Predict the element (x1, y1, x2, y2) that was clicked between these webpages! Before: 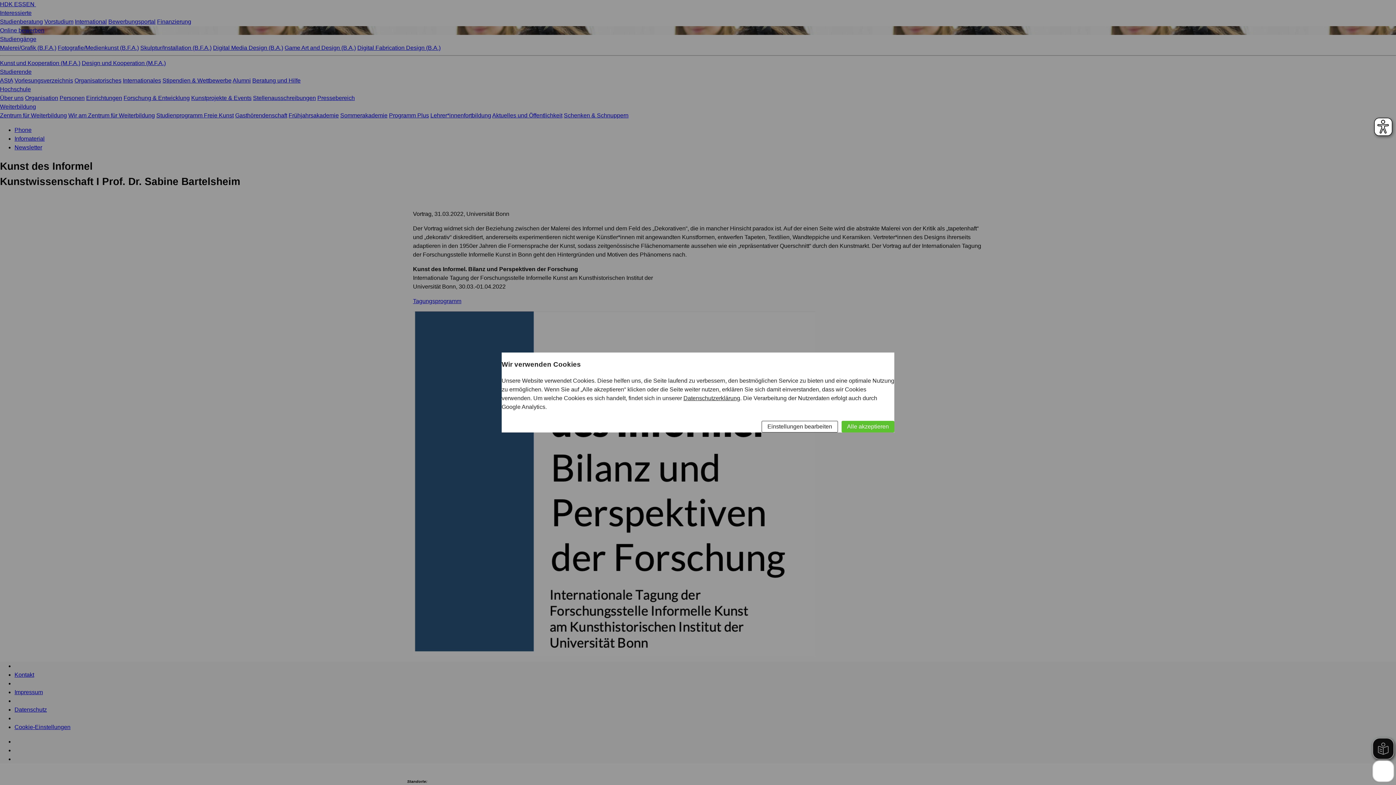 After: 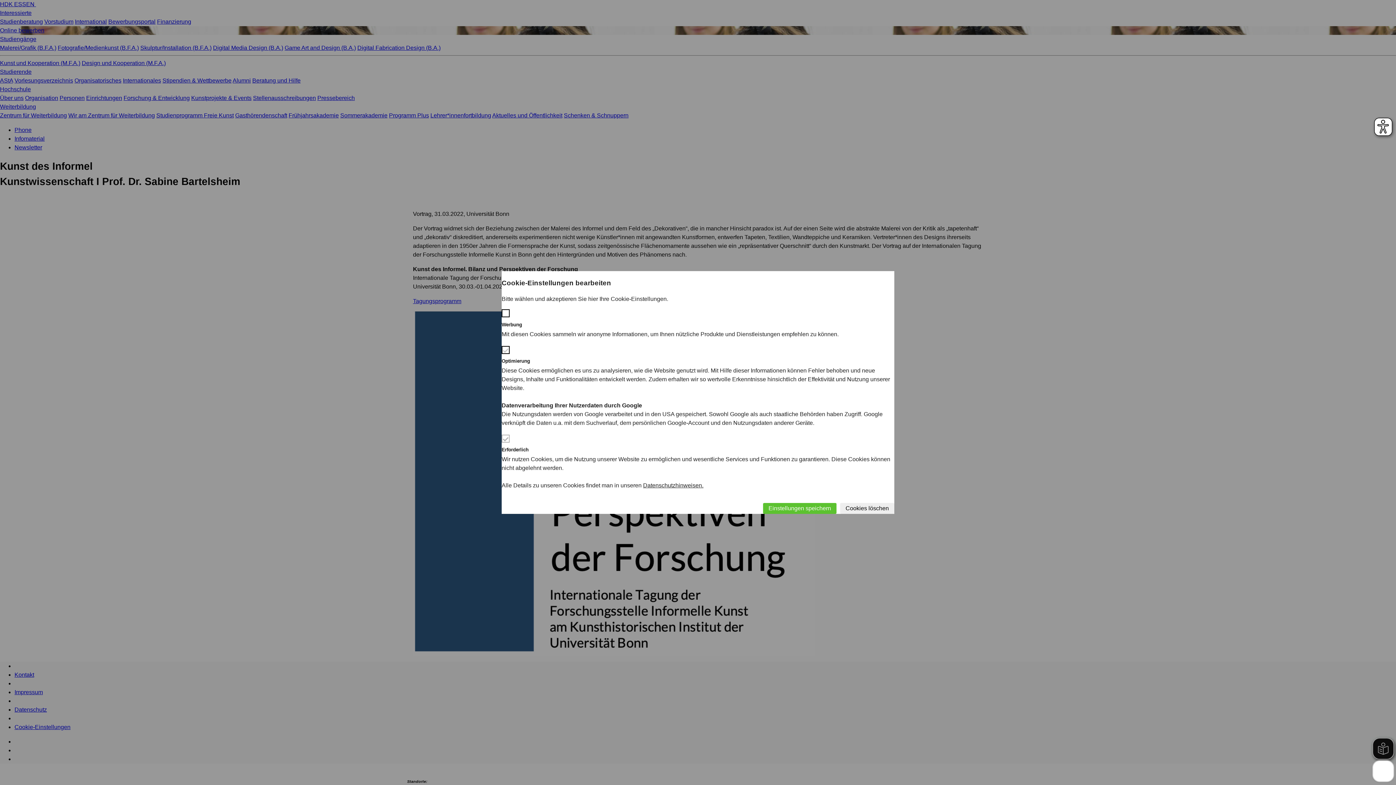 Action: bbox: (761, 420, 838, 432) label: Einstellungen bearbeiten